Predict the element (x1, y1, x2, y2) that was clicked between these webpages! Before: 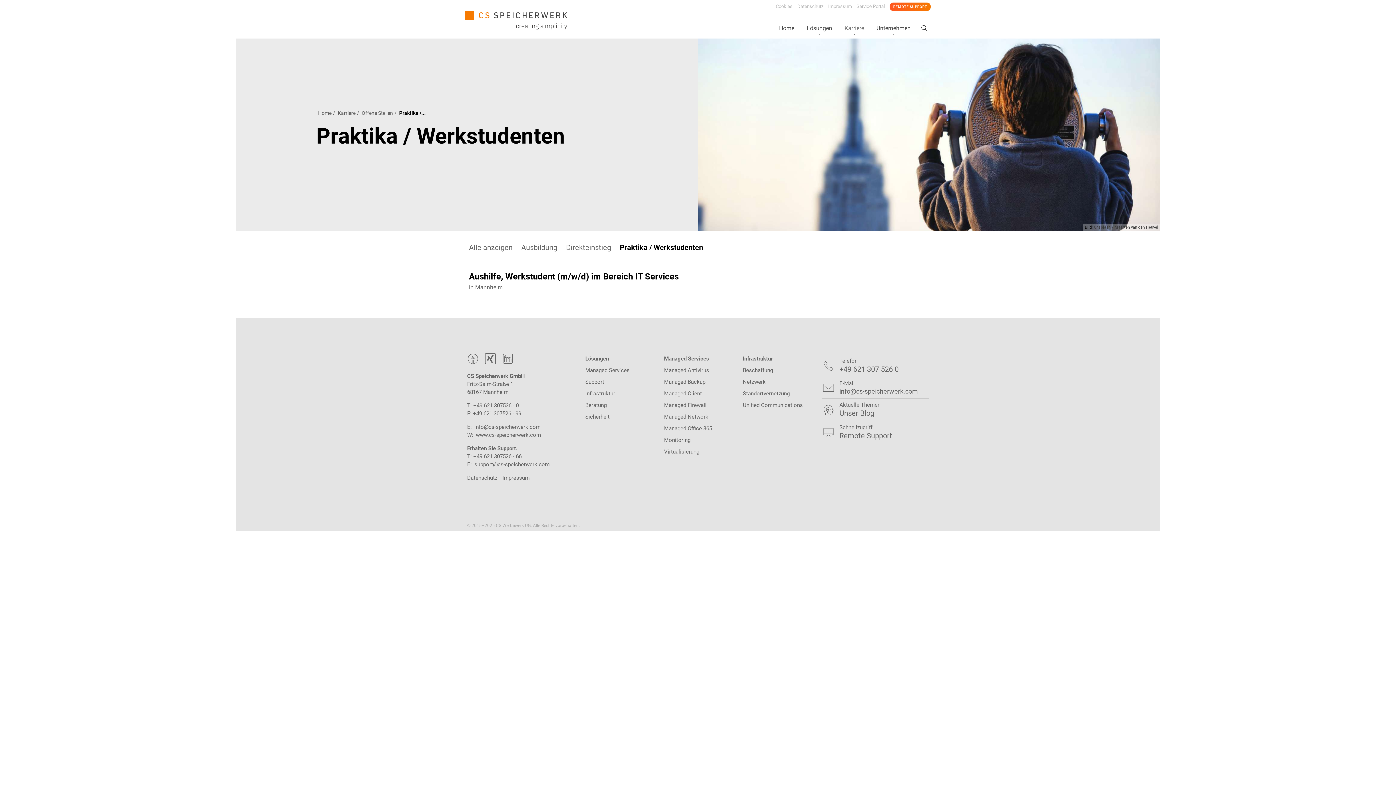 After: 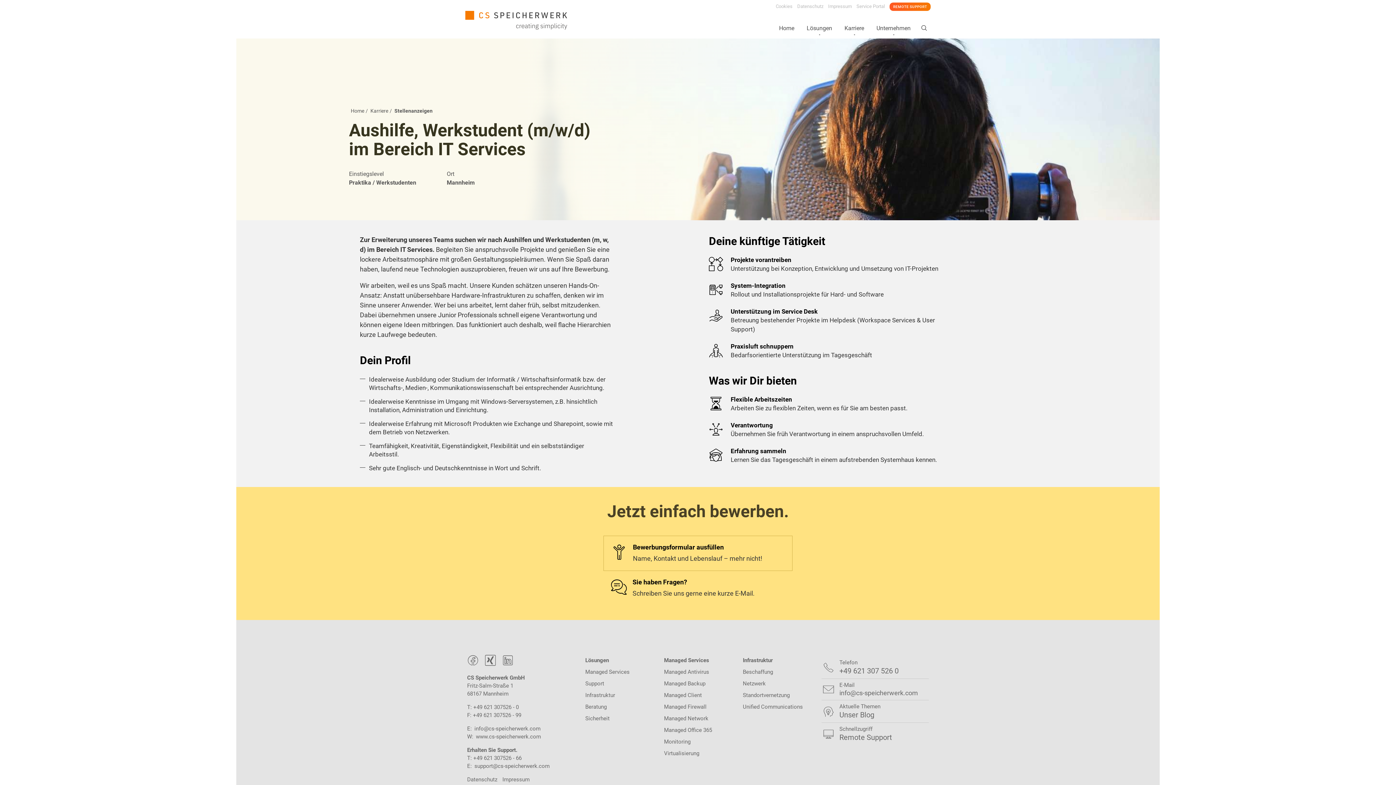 Action: bbox: (469, 271, 770, 290) label: Aushilfe, Werkstudent (m/w/d) im Bereich IT Services
in Mannheim